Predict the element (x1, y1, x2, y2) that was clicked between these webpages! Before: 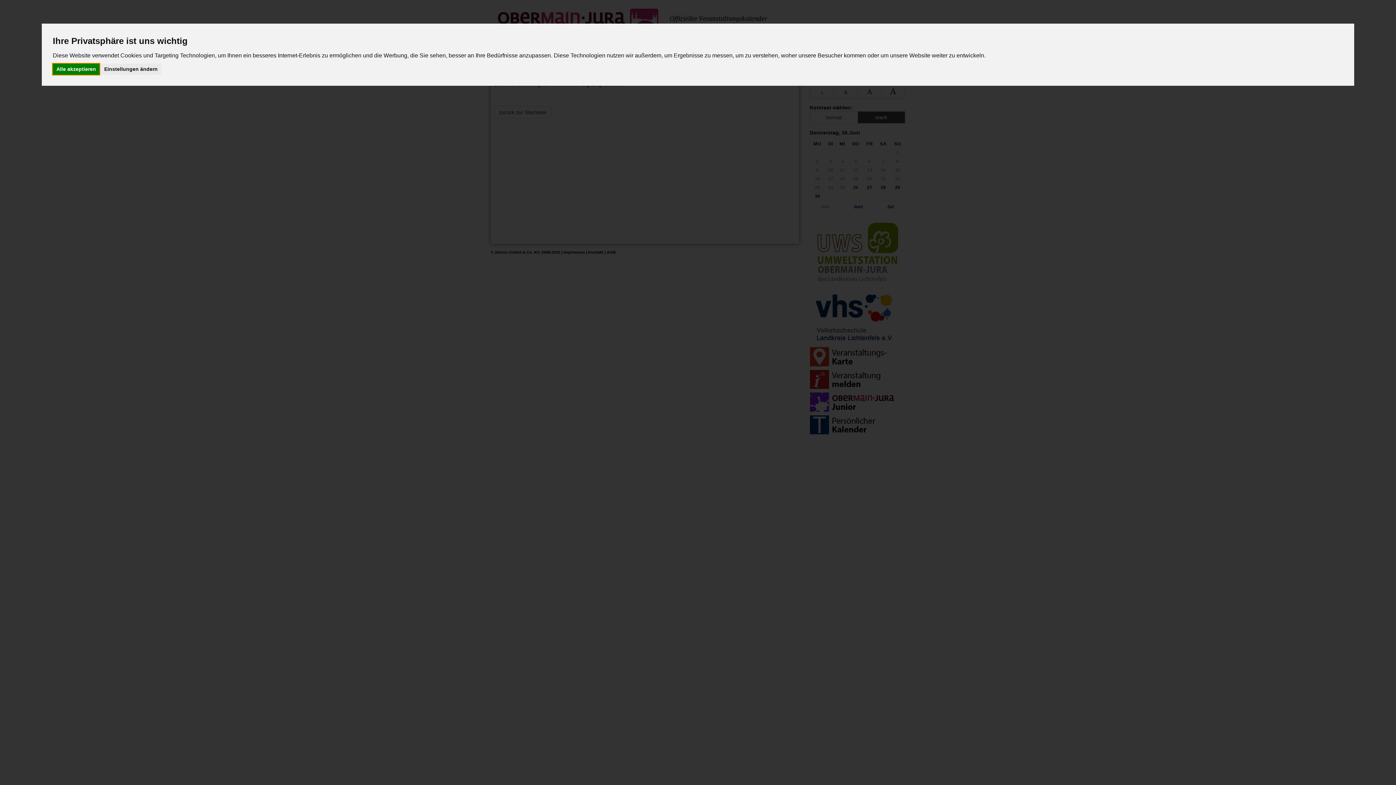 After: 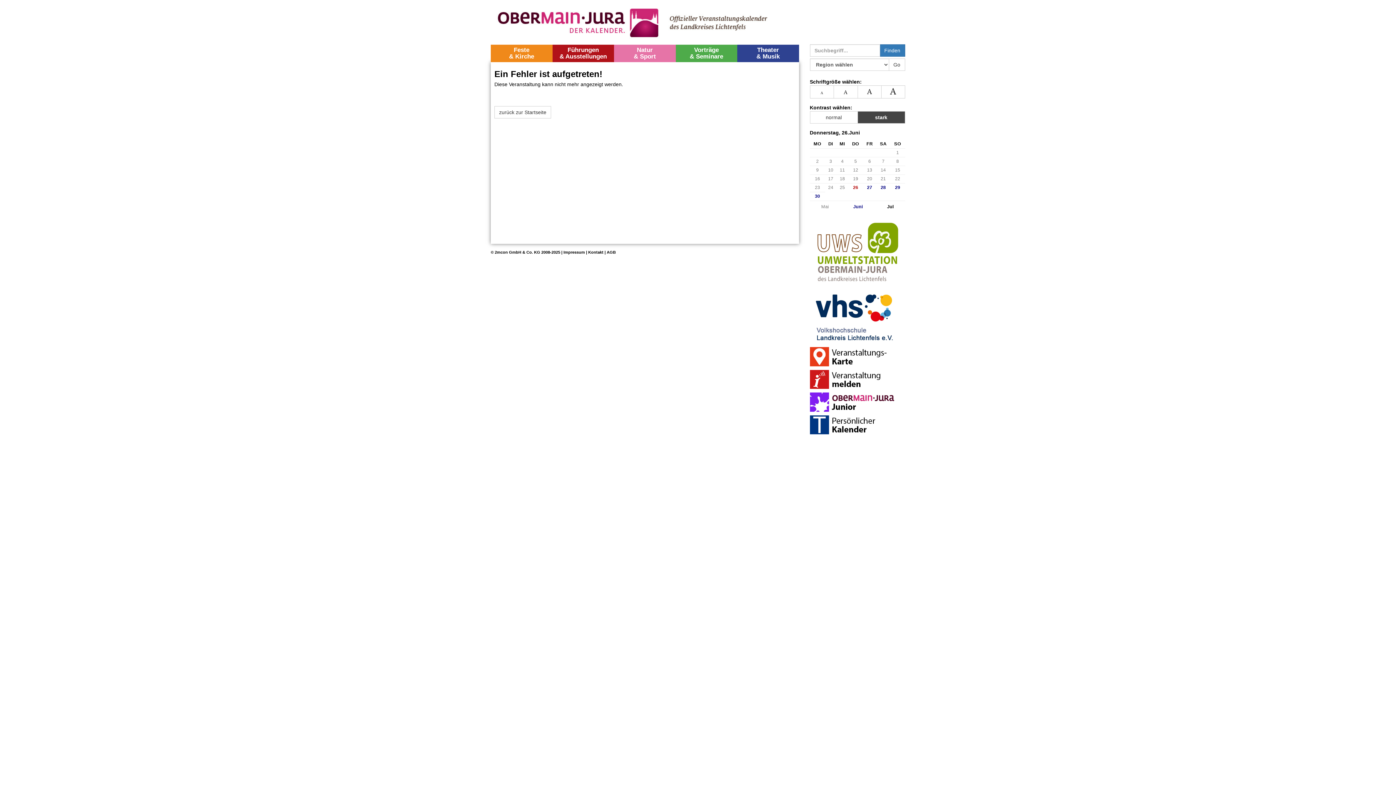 Action: bbox: (52, 63, 99, 74) label: Alle akzeptieren